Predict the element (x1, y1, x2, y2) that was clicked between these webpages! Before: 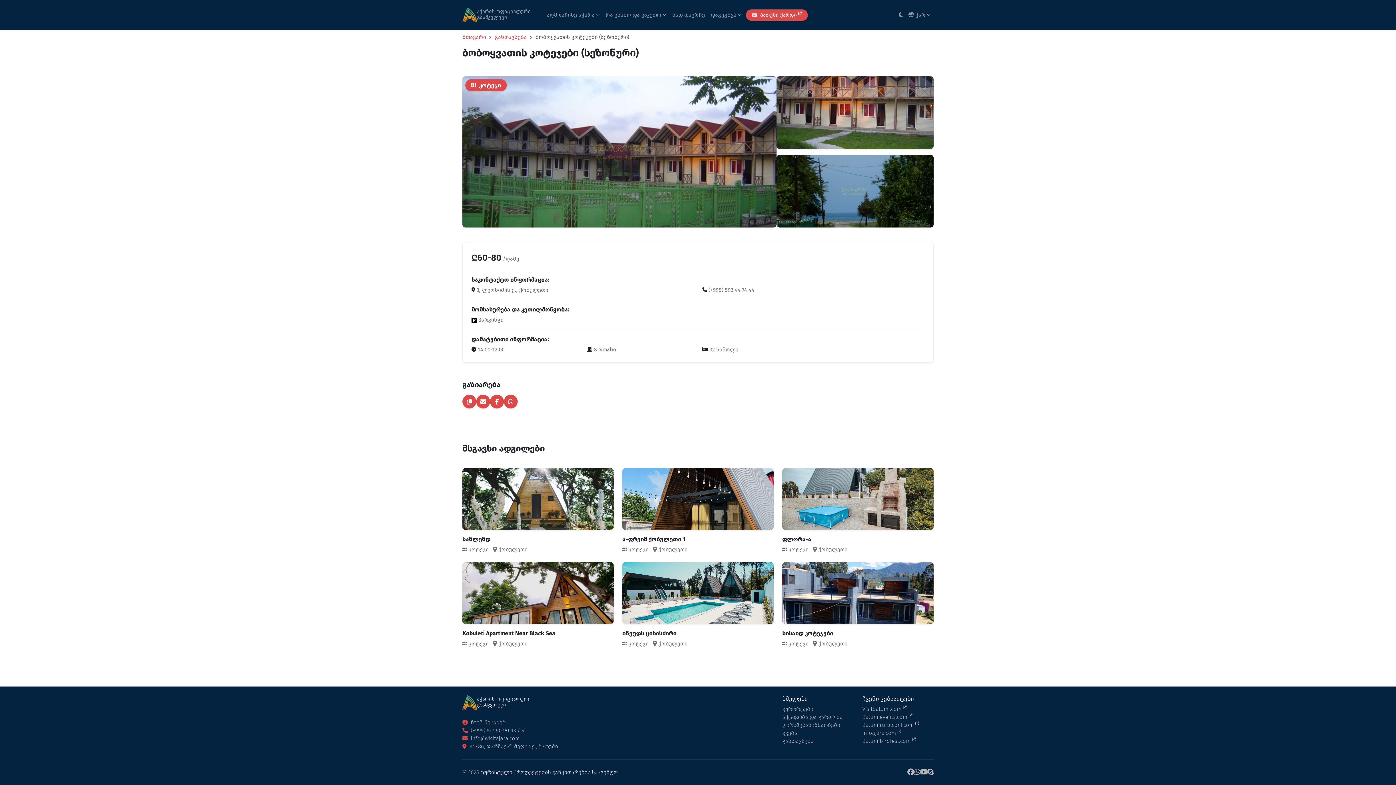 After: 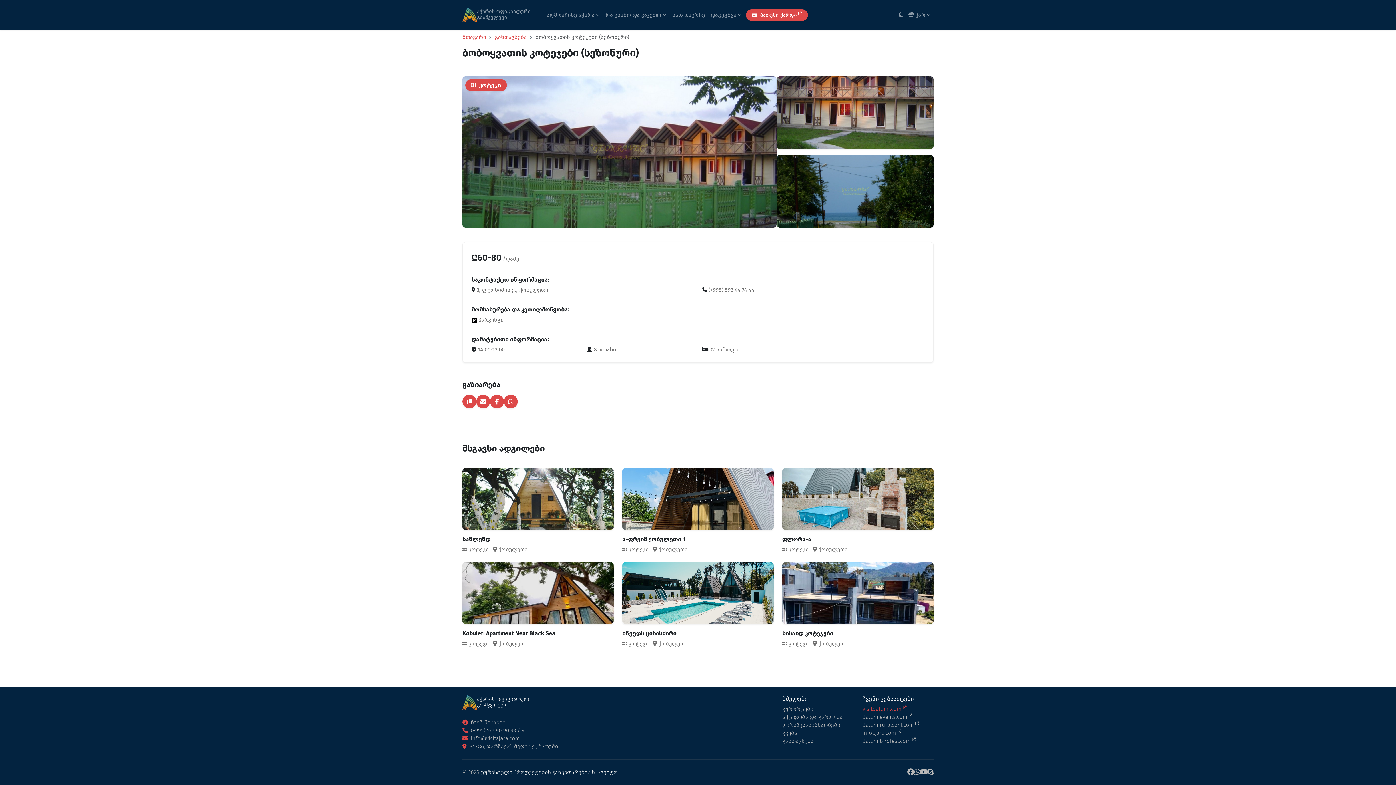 Action: bbox: (862, 705, 933, 713) label: Visitbatumi.com 